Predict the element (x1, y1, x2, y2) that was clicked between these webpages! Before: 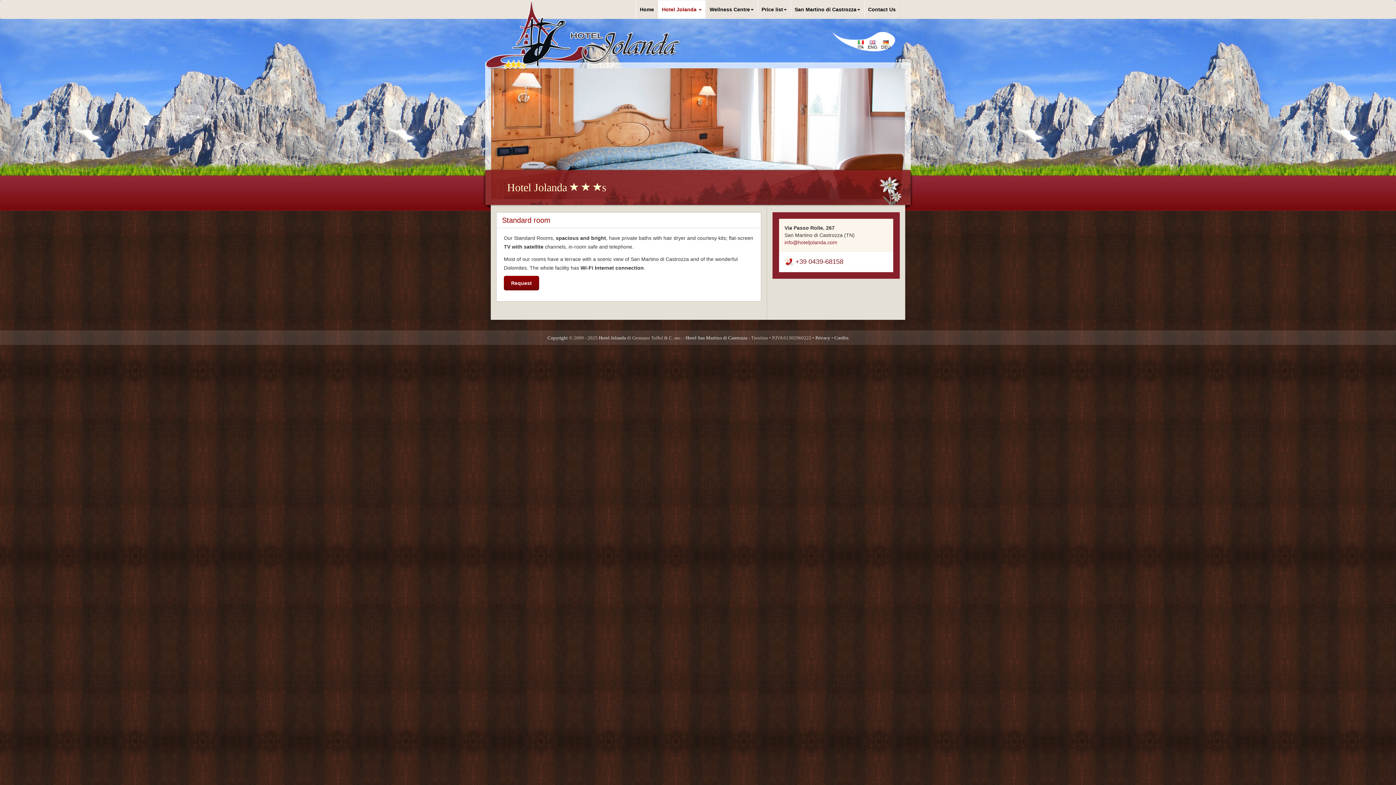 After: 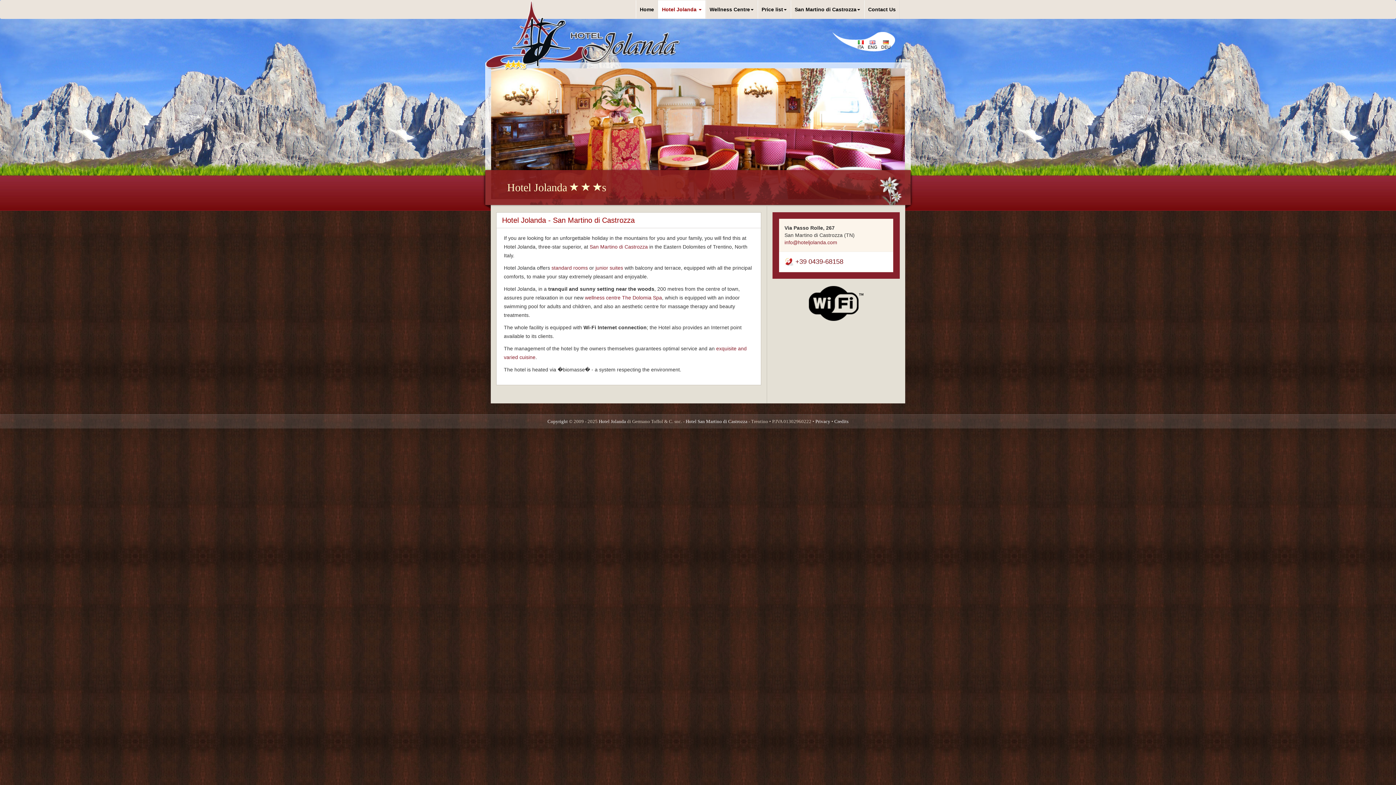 Action: bbox: (685, 335, 747, 340) label: Hotel San Martino di Castrozza